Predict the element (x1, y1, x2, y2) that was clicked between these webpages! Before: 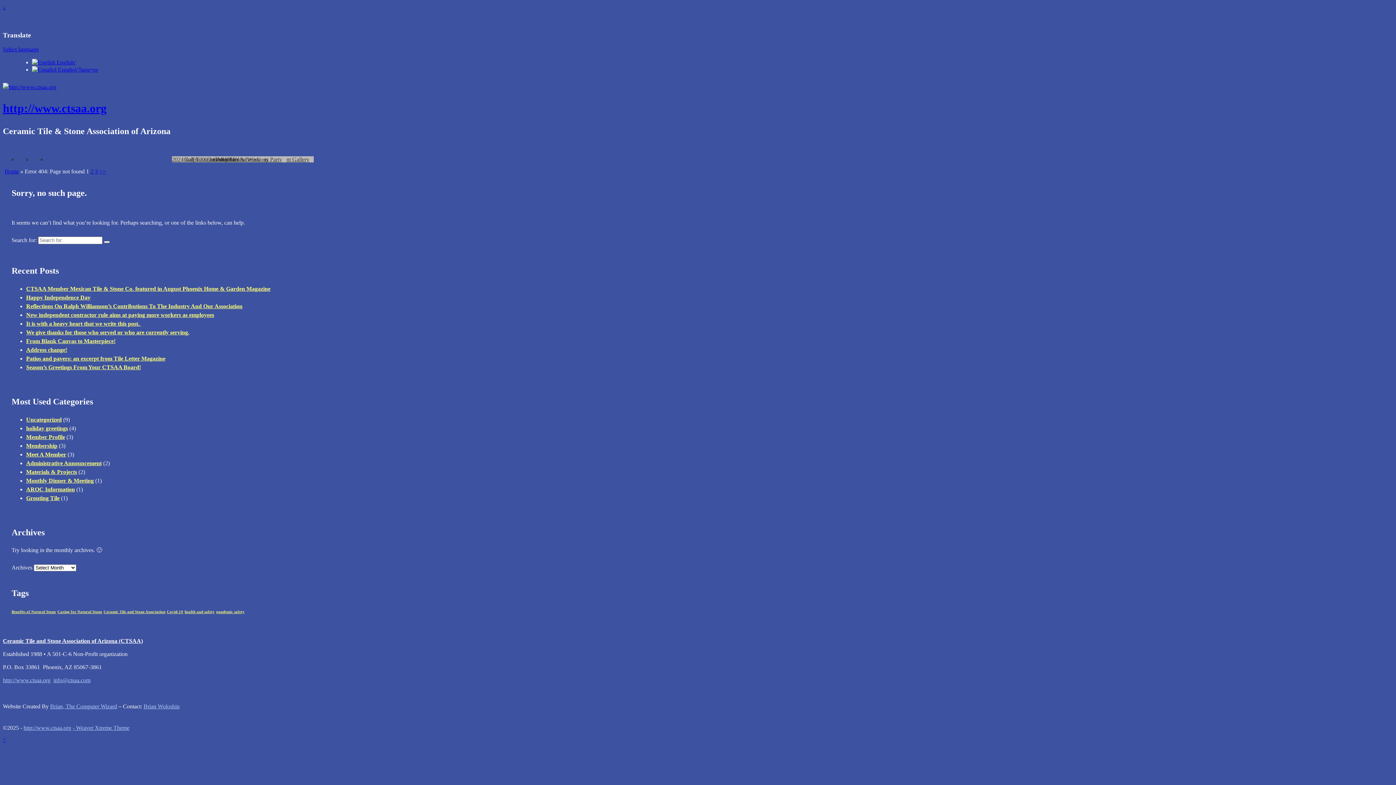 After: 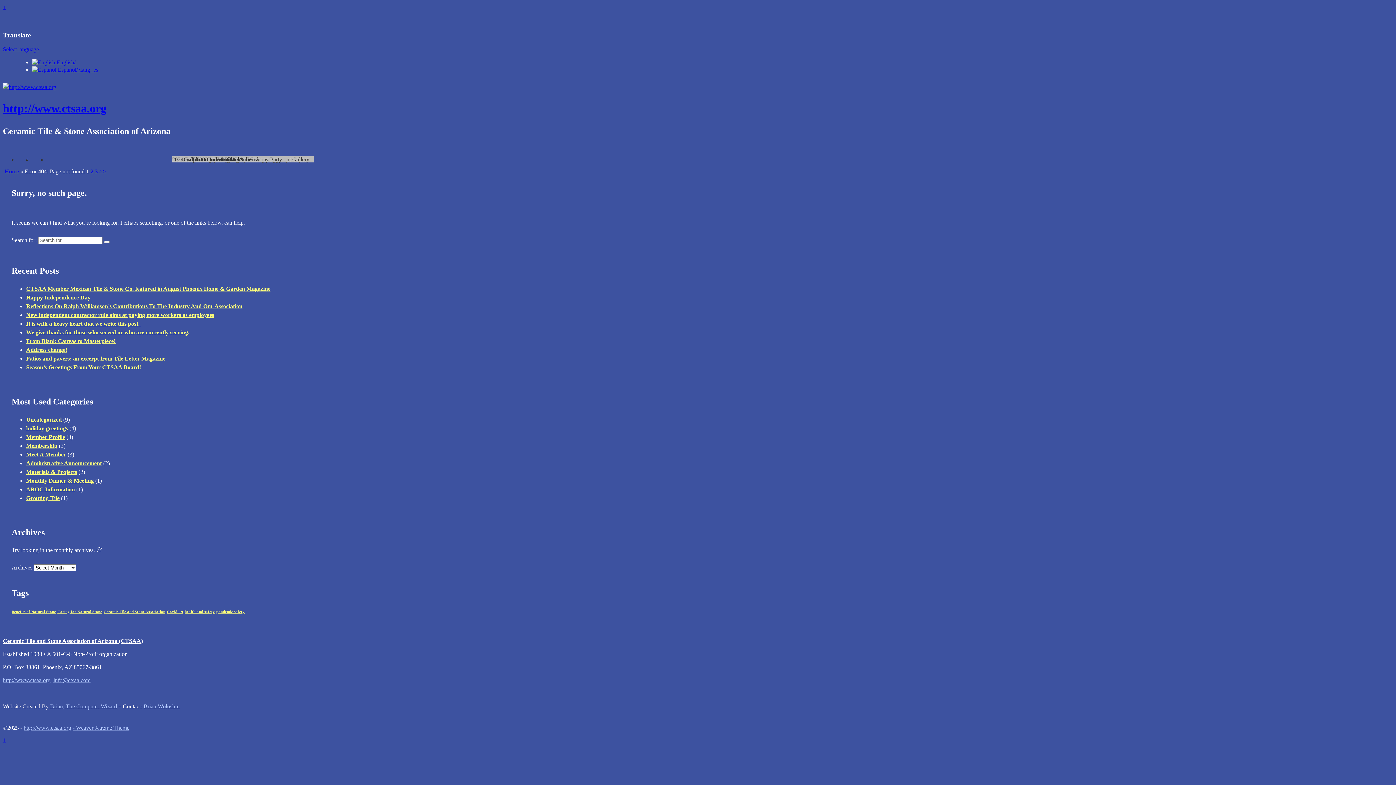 Action: label: ↓ bbox: (2, 4, 5, 10)